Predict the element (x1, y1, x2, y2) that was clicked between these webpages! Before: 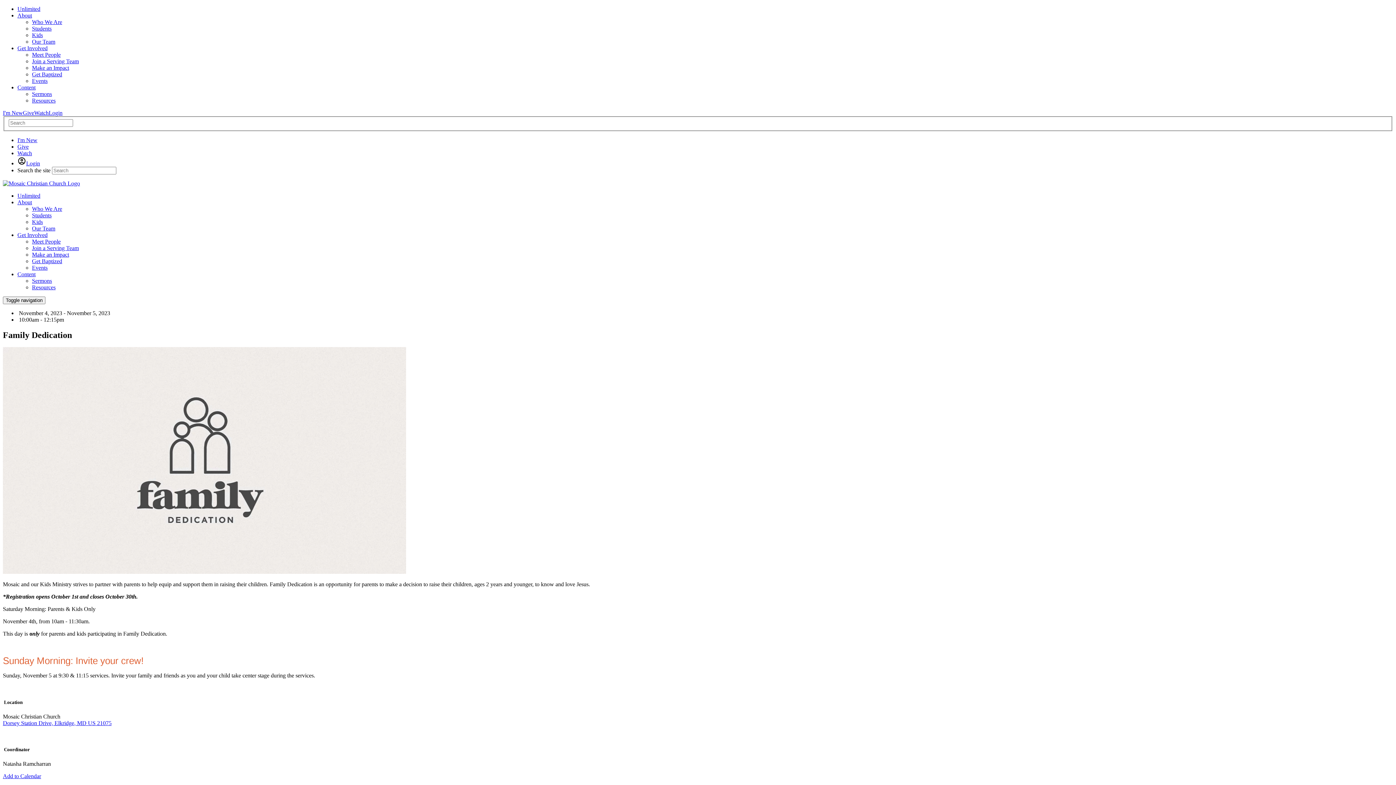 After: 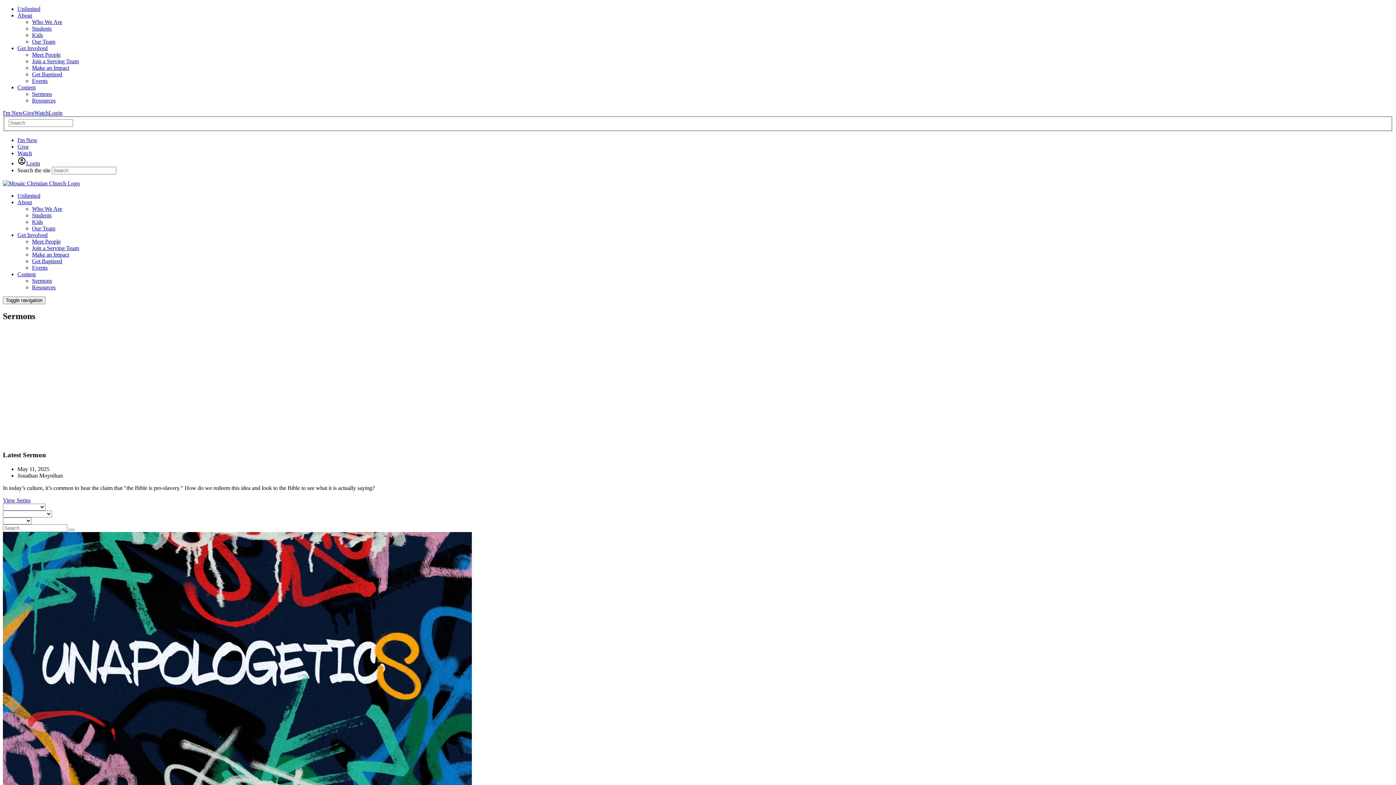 Action: bbox: (32, 90, 52, 97) label: Sermons